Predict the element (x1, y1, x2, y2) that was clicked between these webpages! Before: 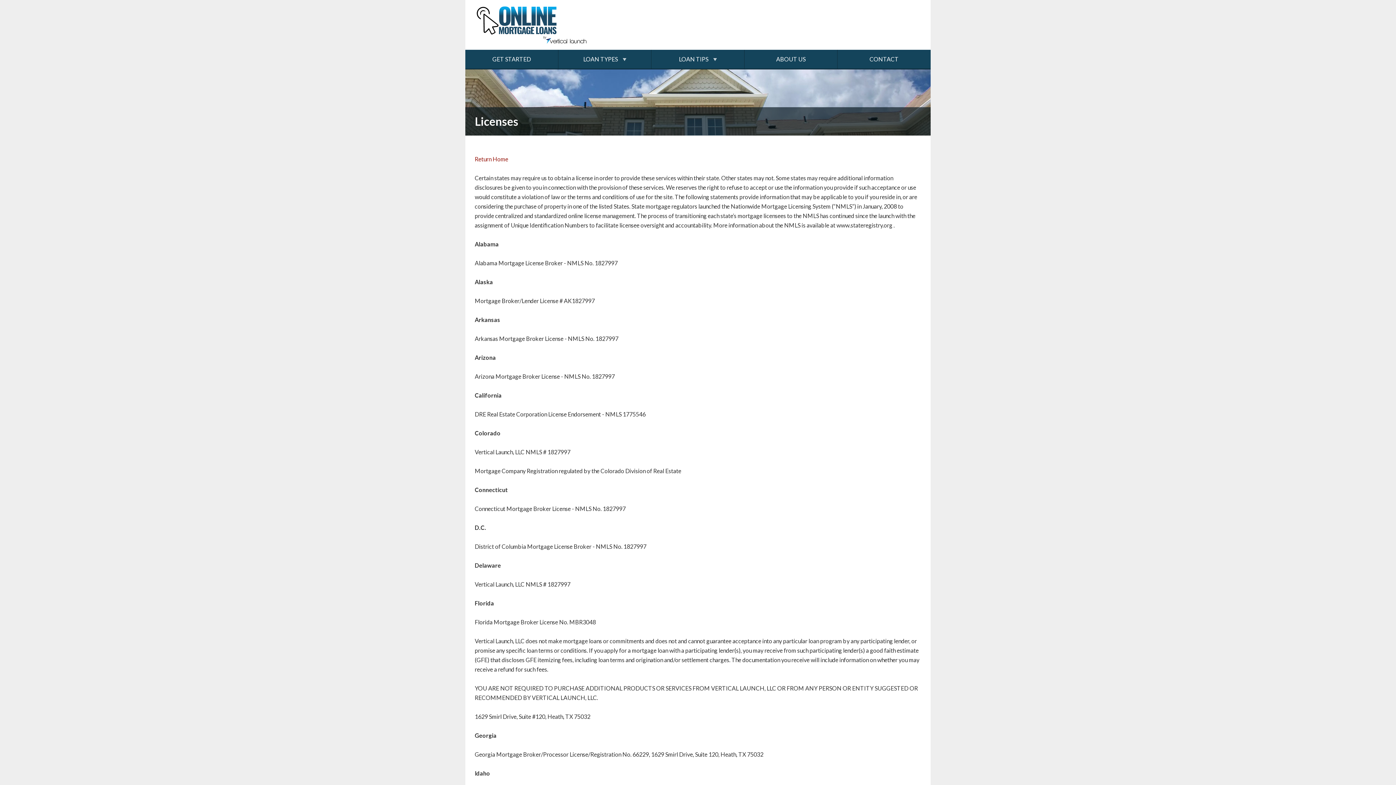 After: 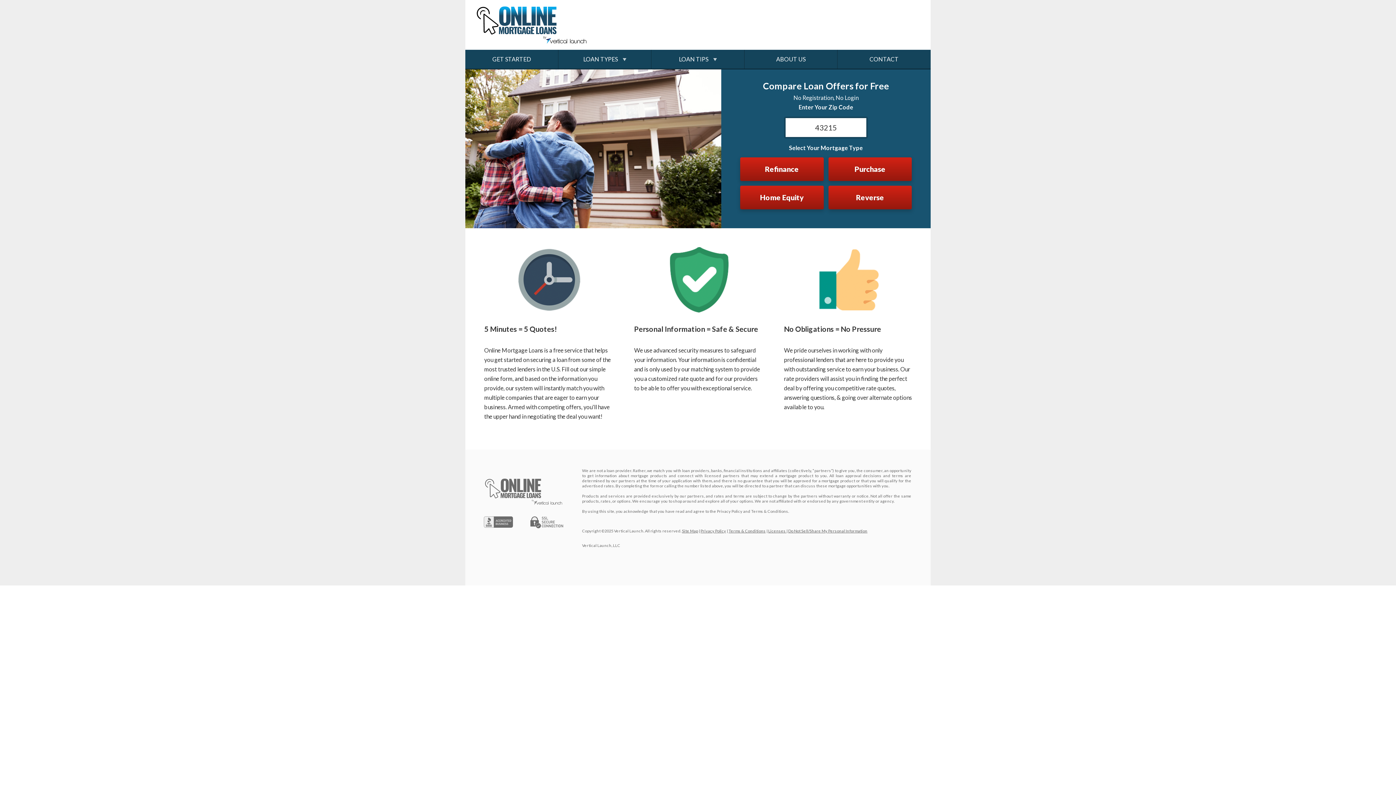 Action: bbox: (474, 155, 508, 162) label: Return Home